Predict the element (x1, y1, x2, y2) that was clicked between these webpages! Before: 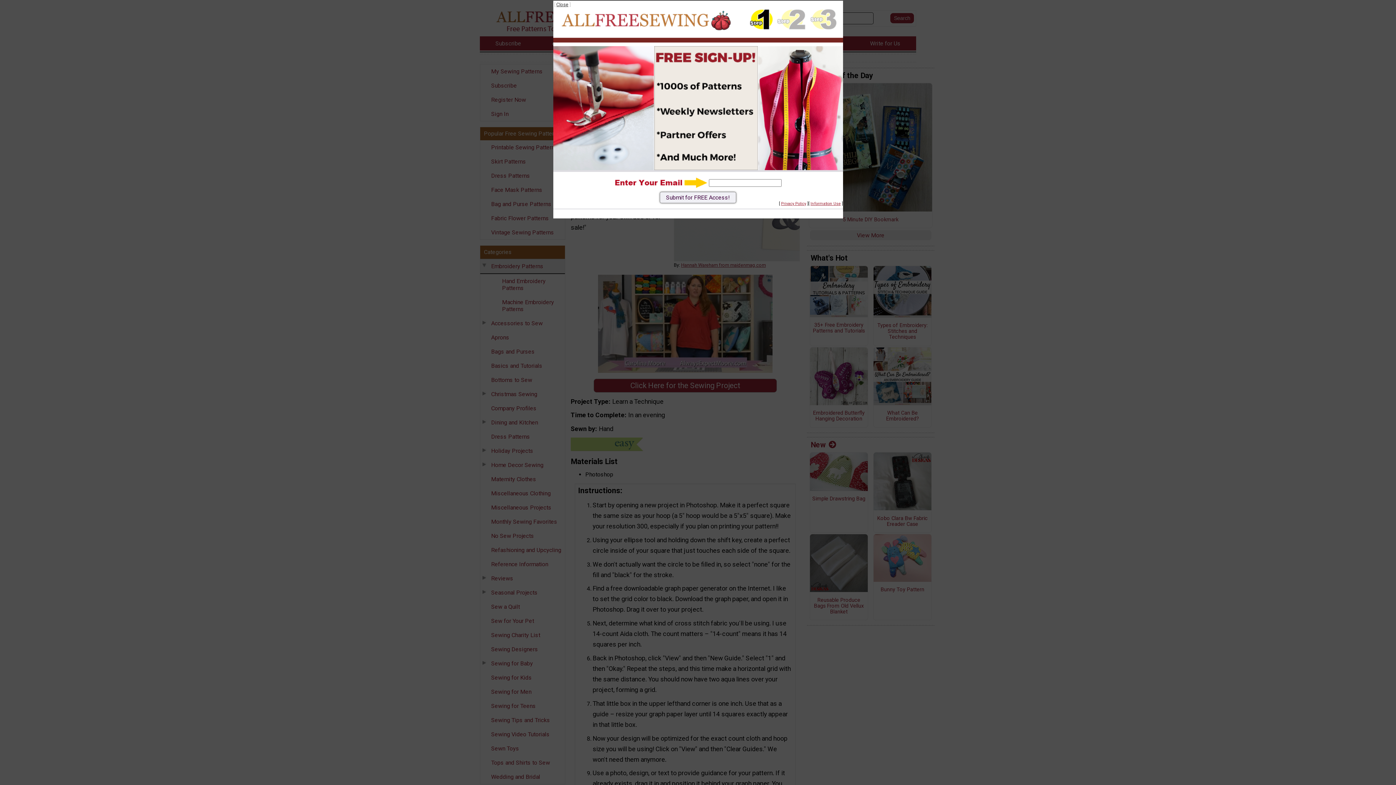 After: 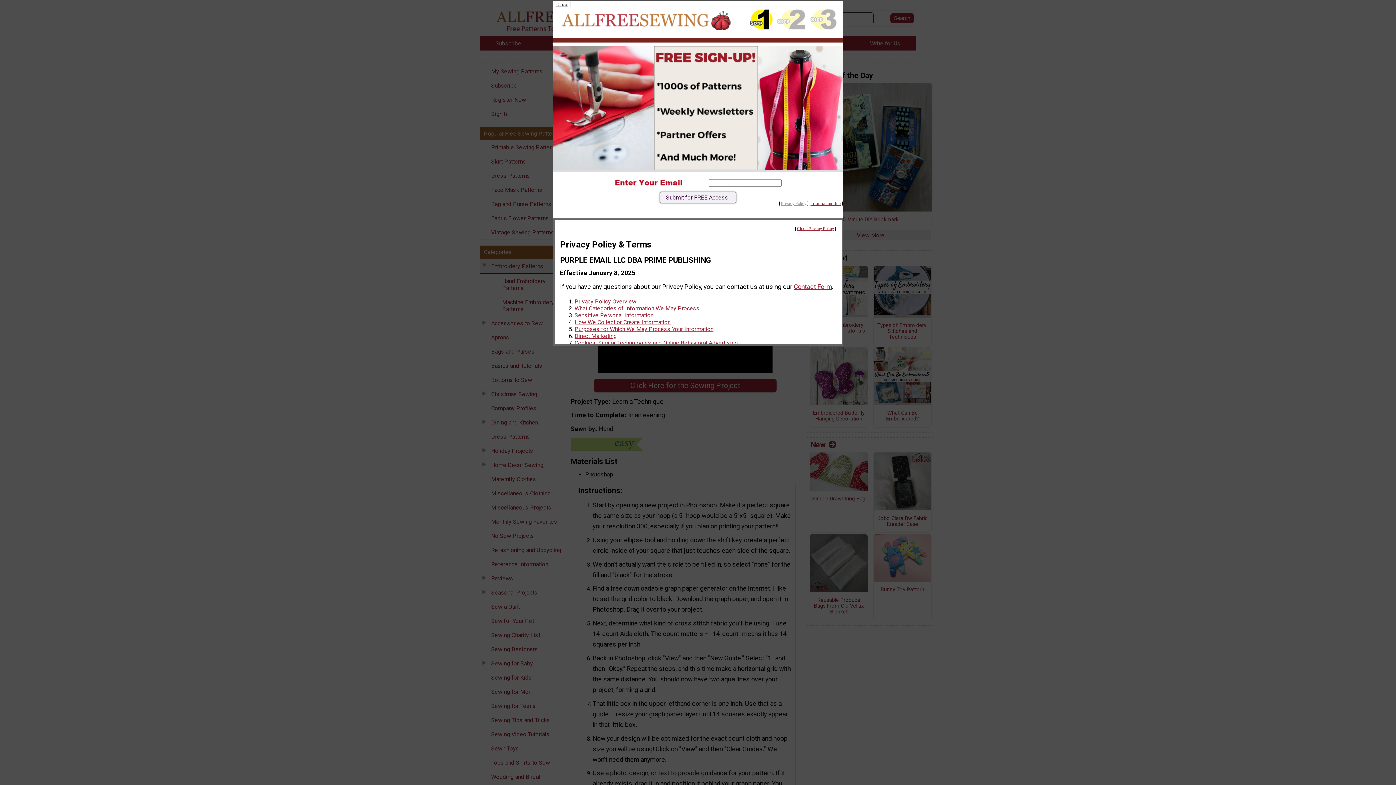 Action: bbox: (781, 201, 806, 206) label: Privacy Policy